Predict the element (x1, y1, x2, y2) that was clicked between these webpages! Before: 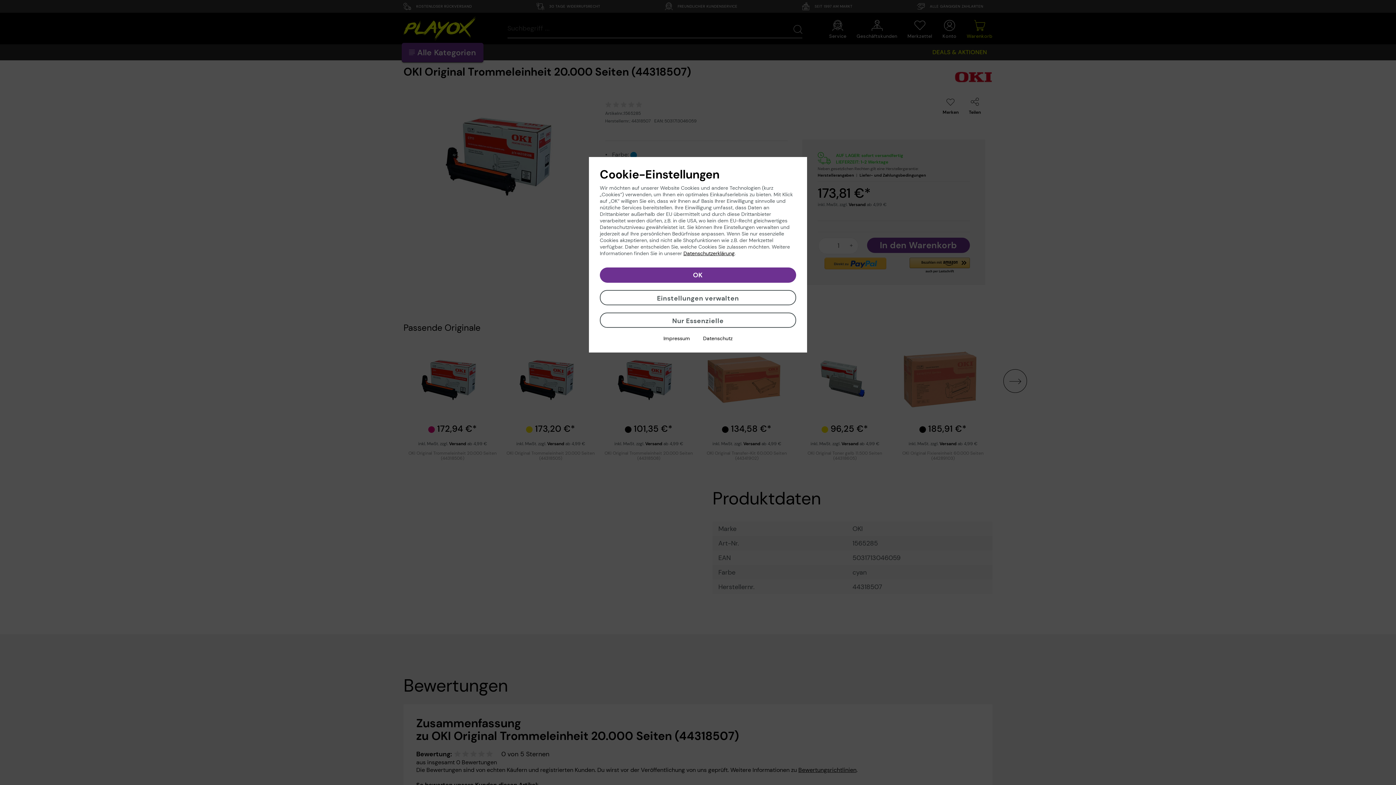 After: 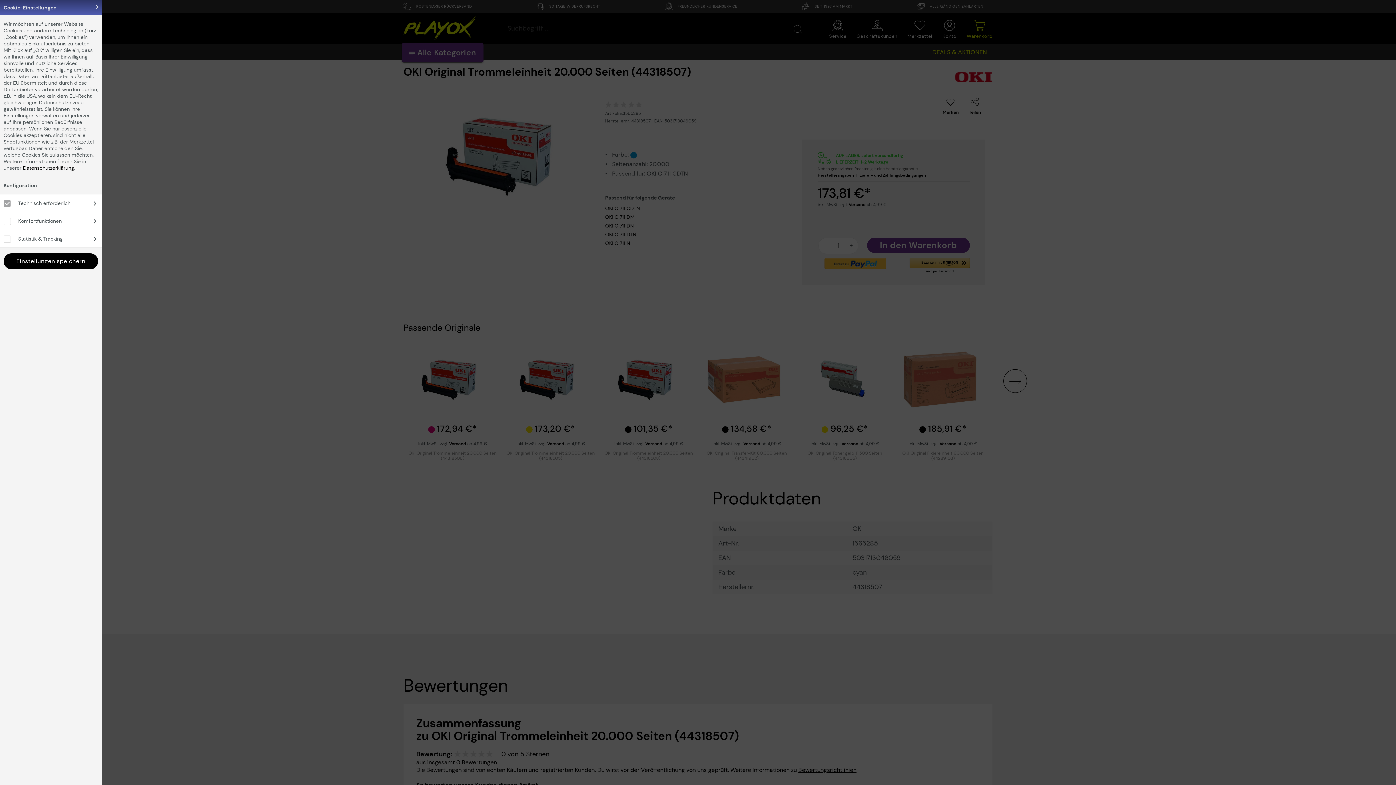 Action: bbox: (600, 290, 796, 305) label: Einstellungen verwalten